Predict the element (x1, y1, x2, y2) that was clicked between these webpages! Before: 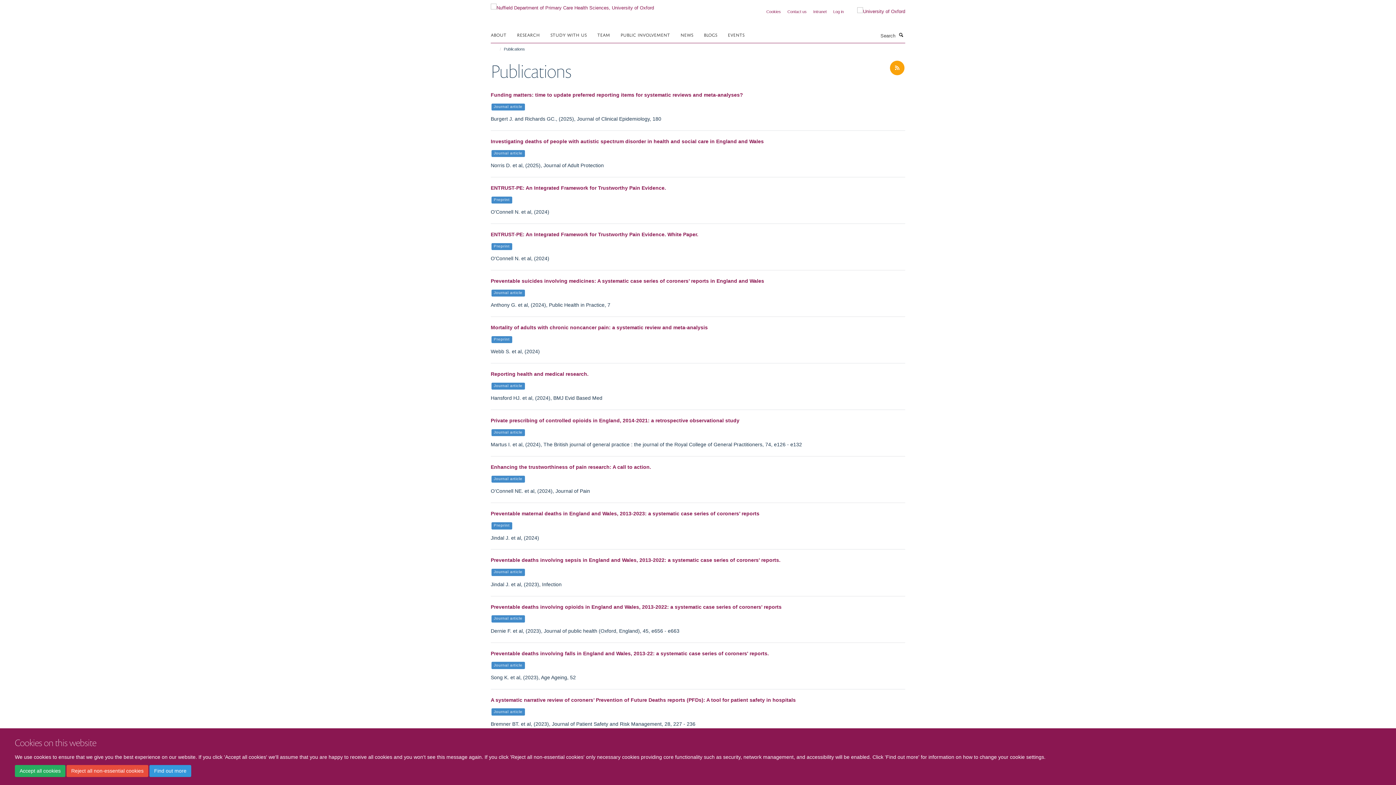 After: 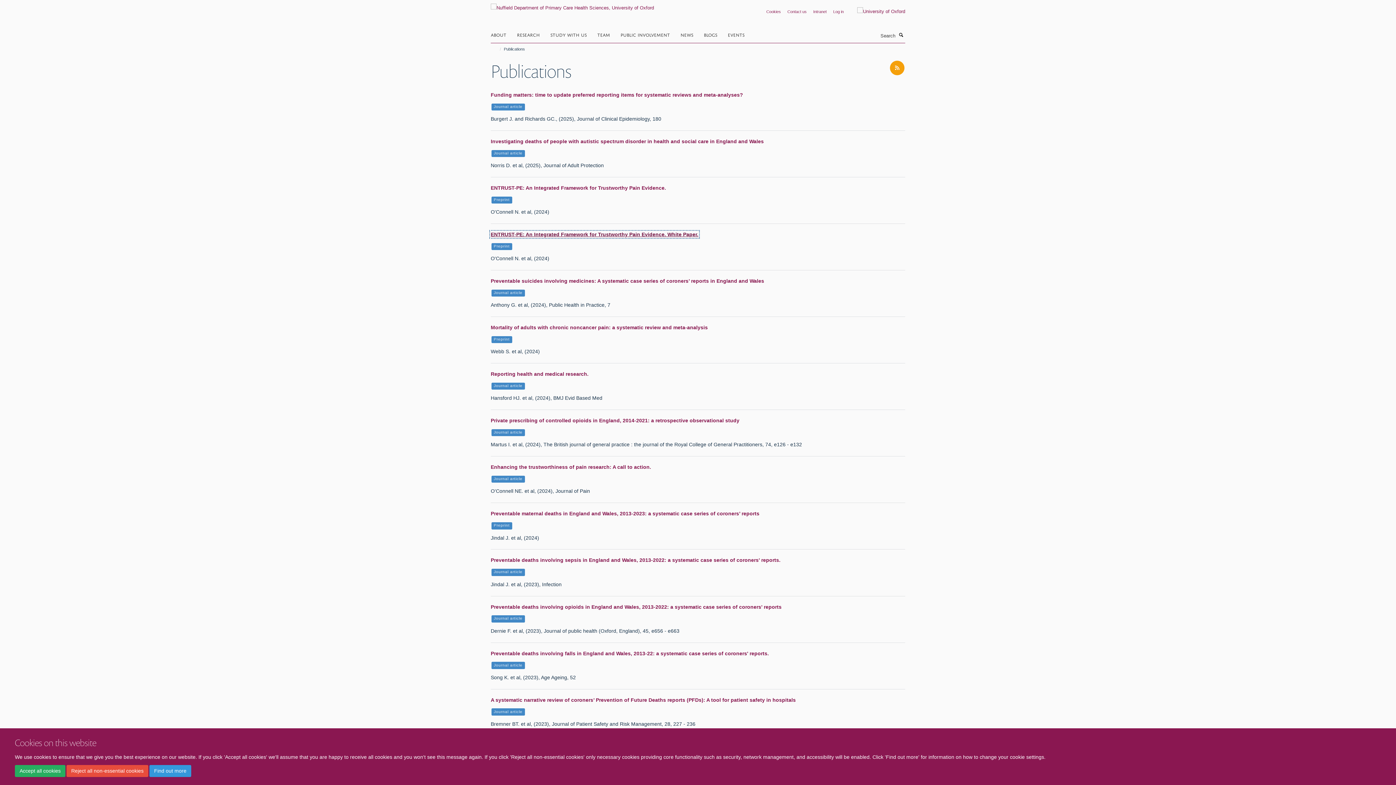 Action: bbox: (490, 231, 698, 237) label: ENTRUST-PE: An Integrated Framework for Trustworthy Pain Evidence. White Paper.